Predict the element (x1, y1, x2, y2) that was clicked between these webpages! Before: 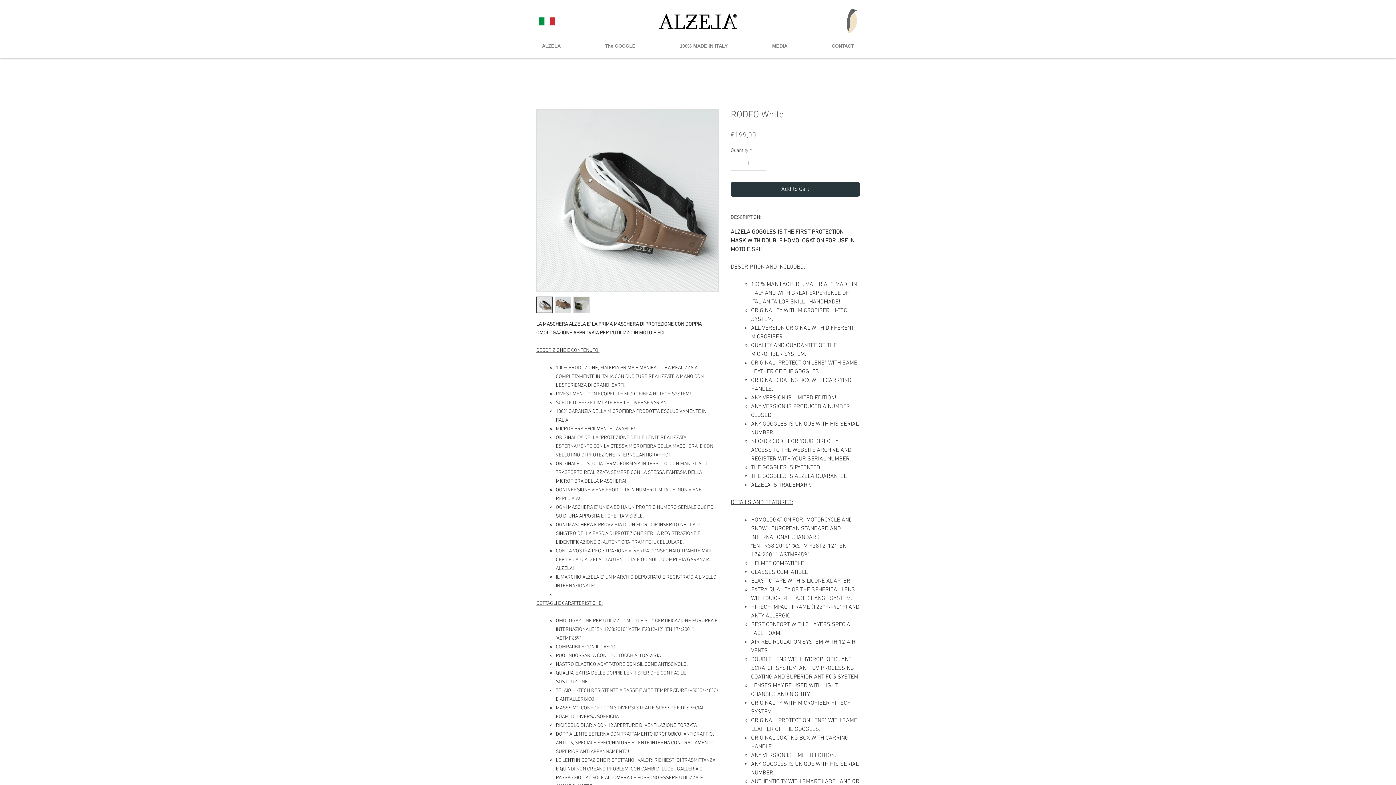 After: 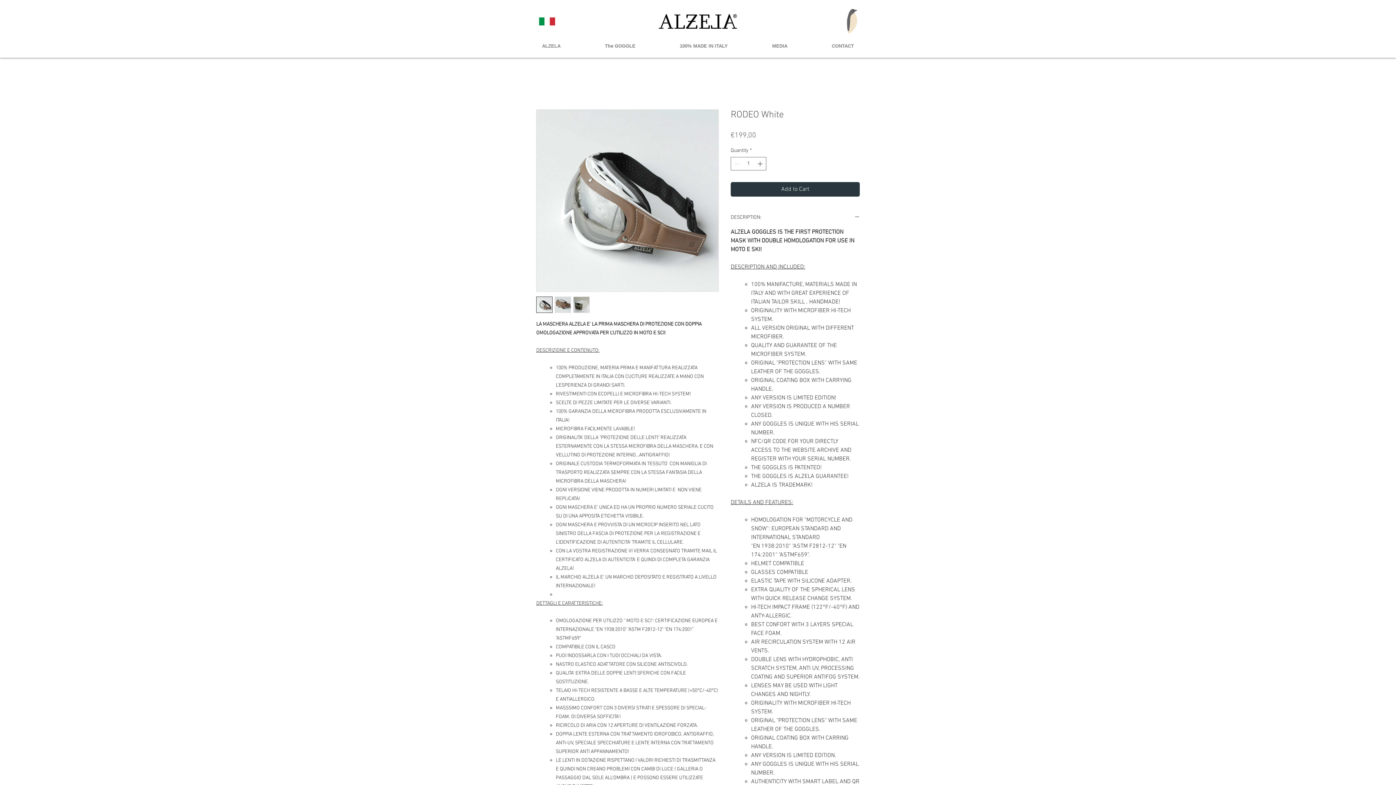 Action: bbox: (536, 296, 552, 313)